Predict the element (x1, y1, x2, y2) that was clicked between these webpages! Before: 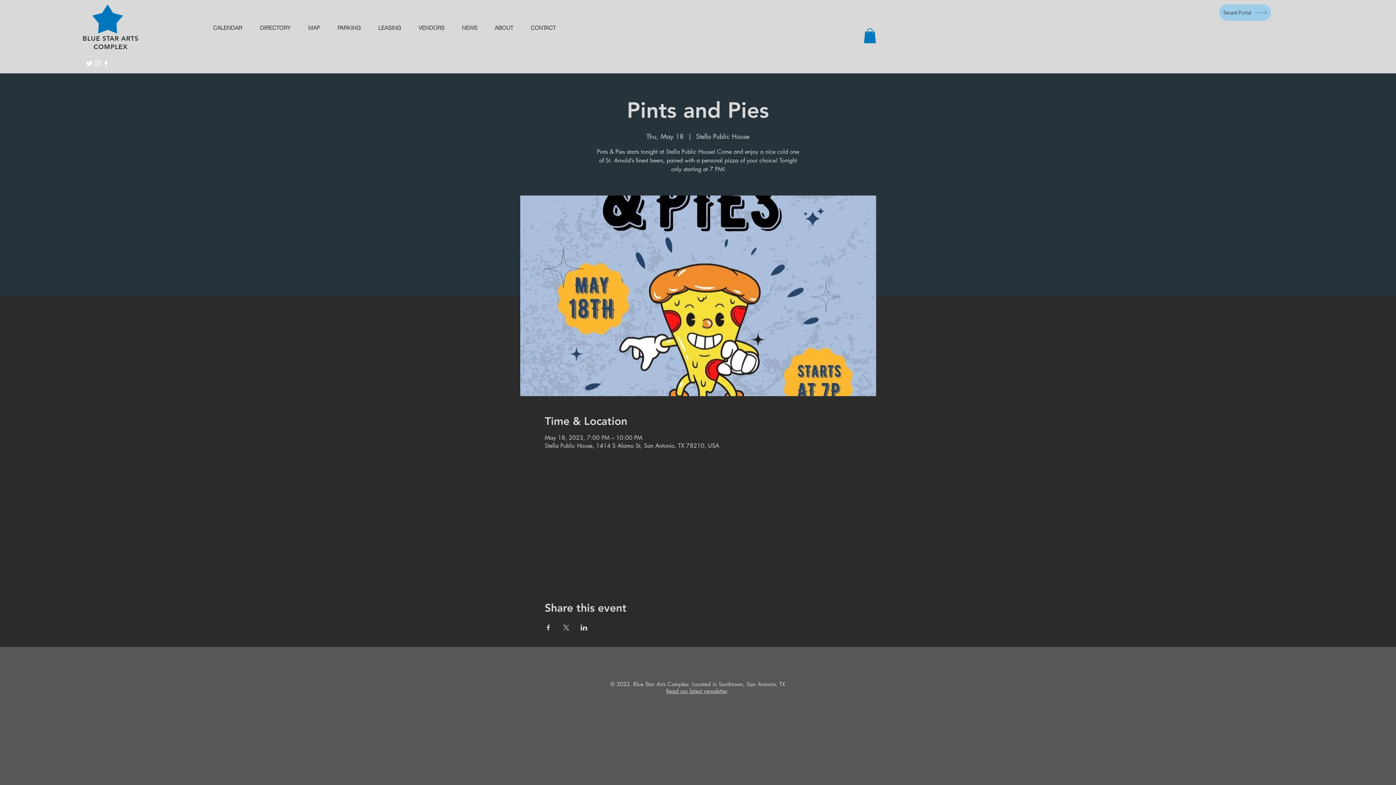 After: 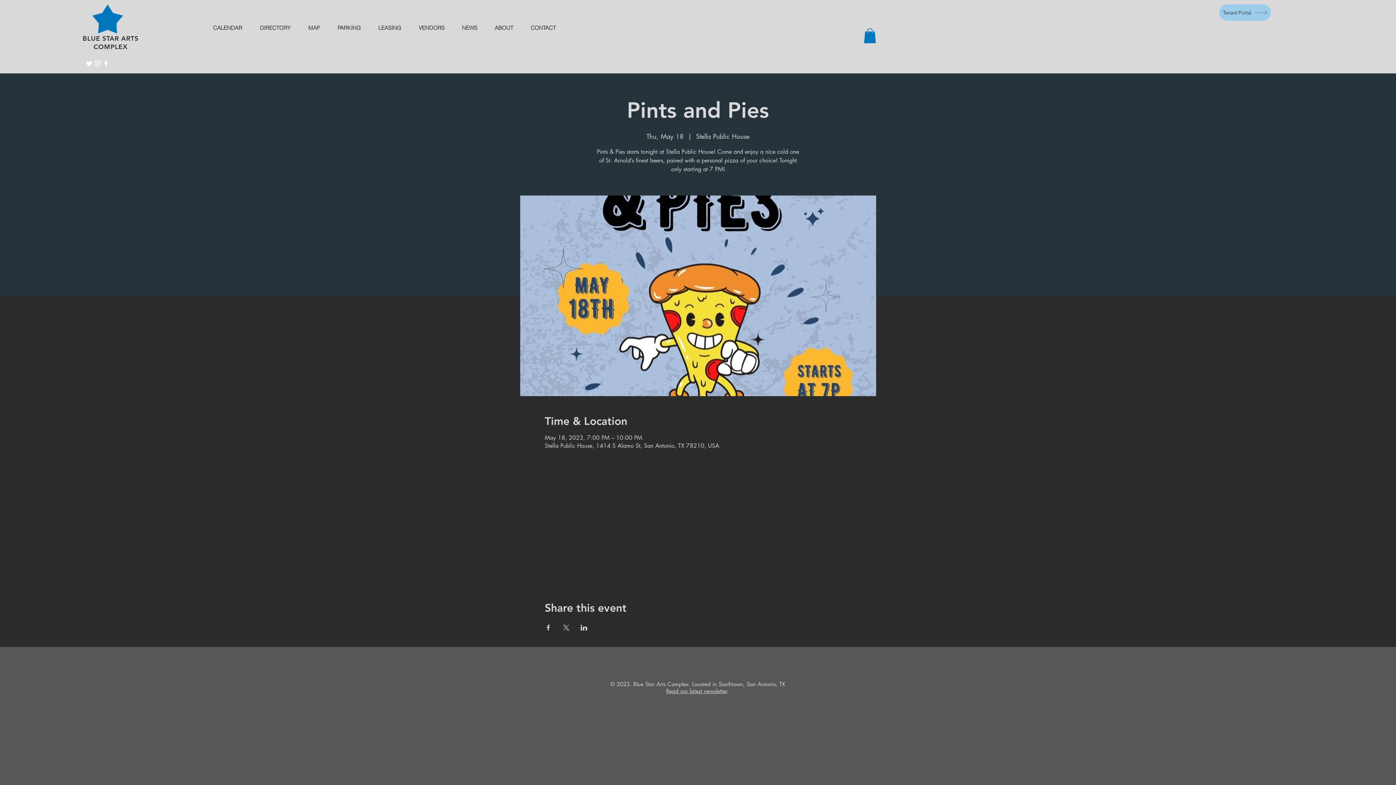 Action: bbox: (666, 688, 727, 694) label: Read our latest newsletter